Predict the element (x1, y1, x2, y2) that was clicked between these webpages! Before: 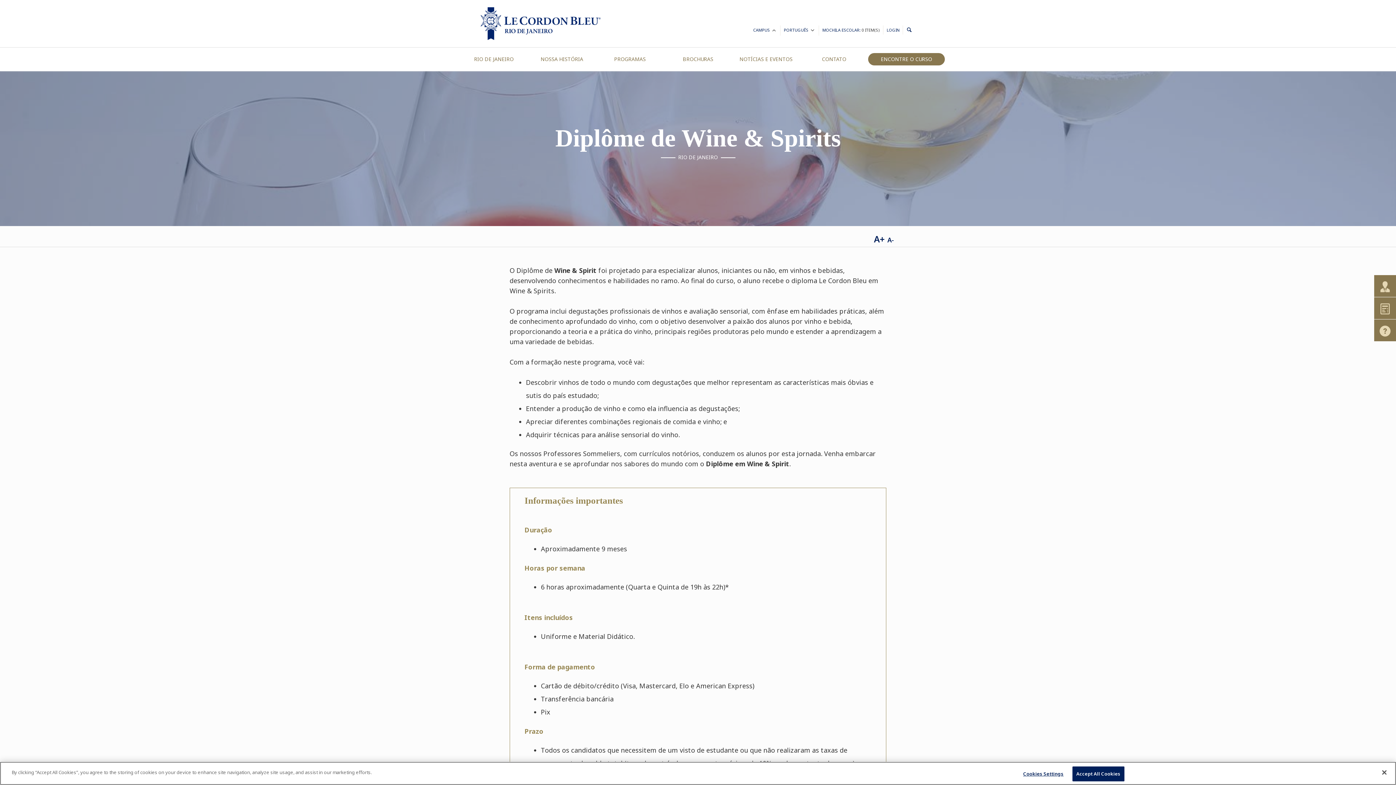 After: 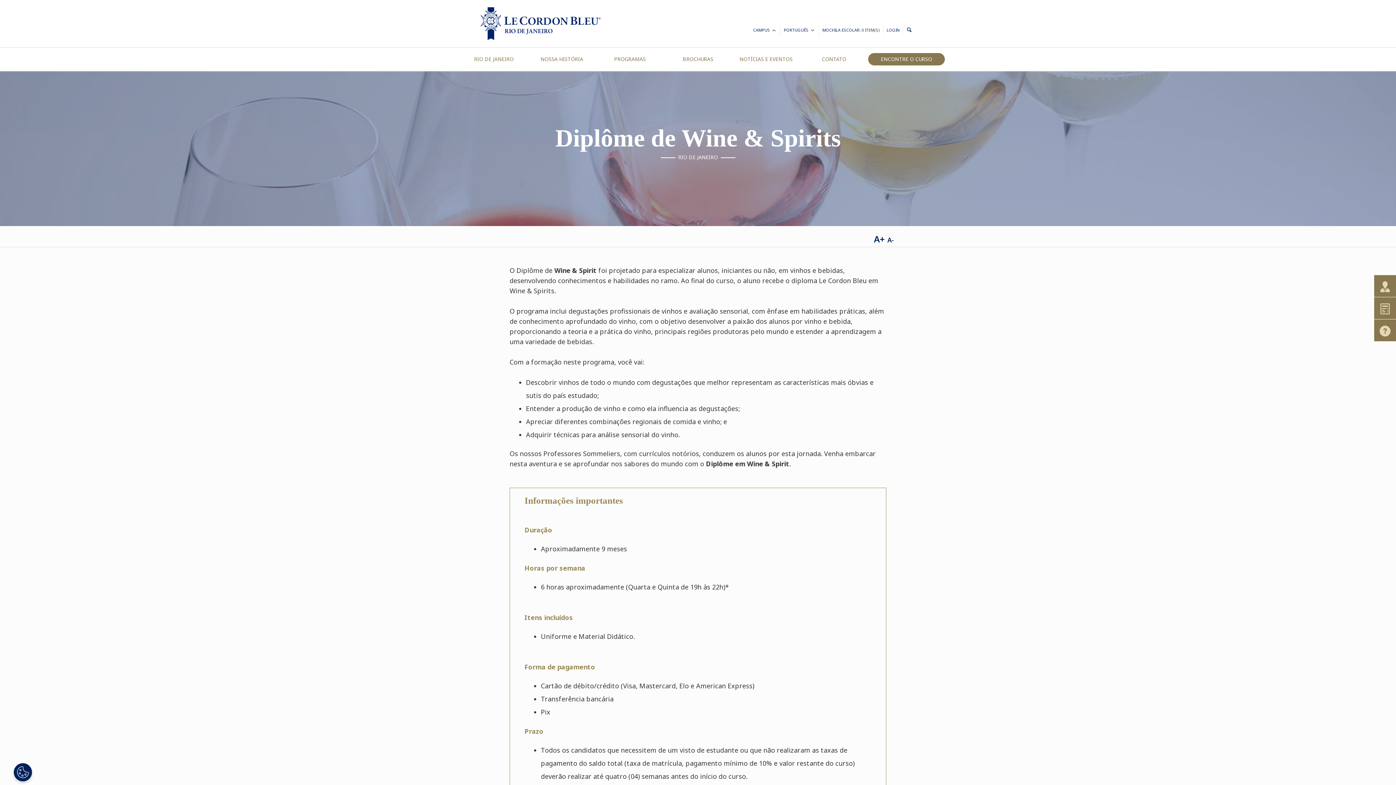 Action: bbox: (1376, 764, 1392, 780) label: Close